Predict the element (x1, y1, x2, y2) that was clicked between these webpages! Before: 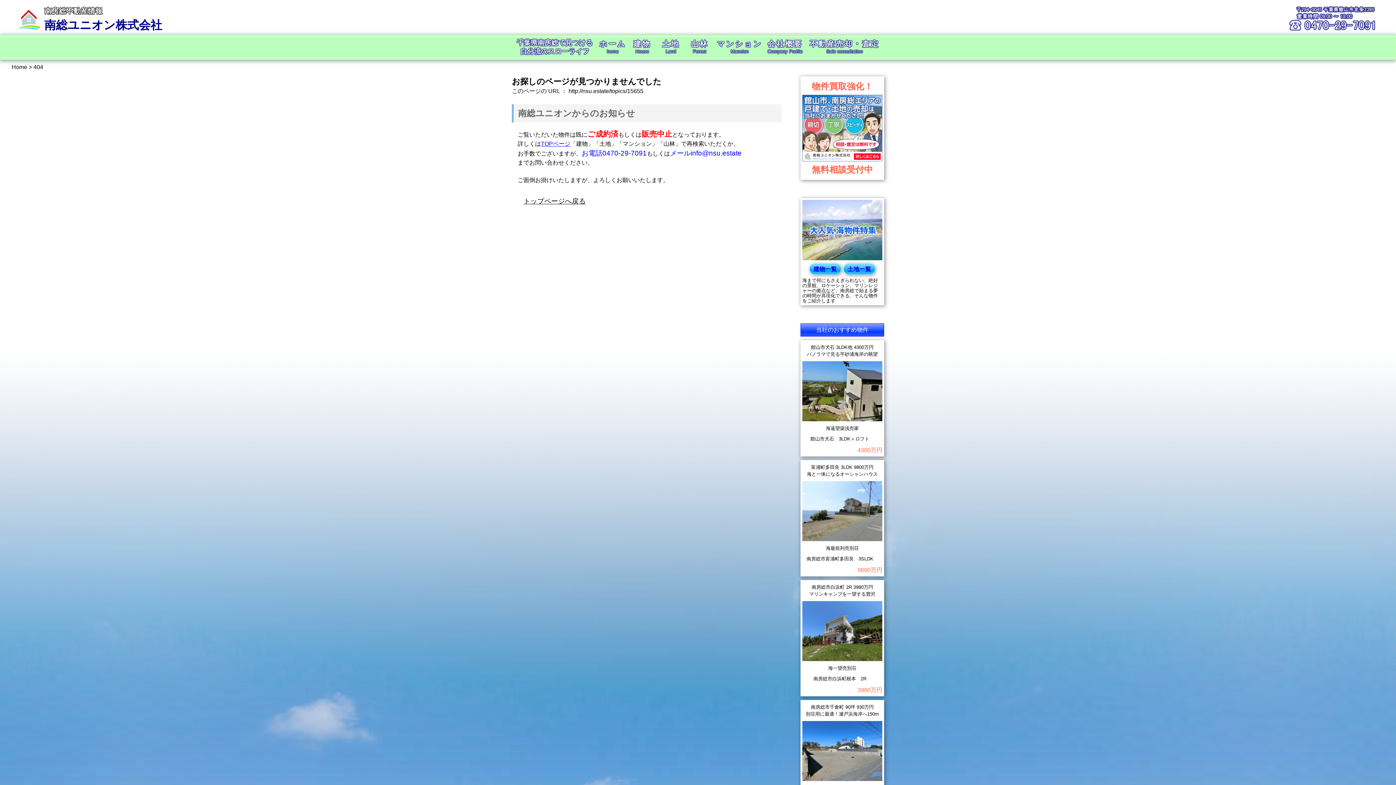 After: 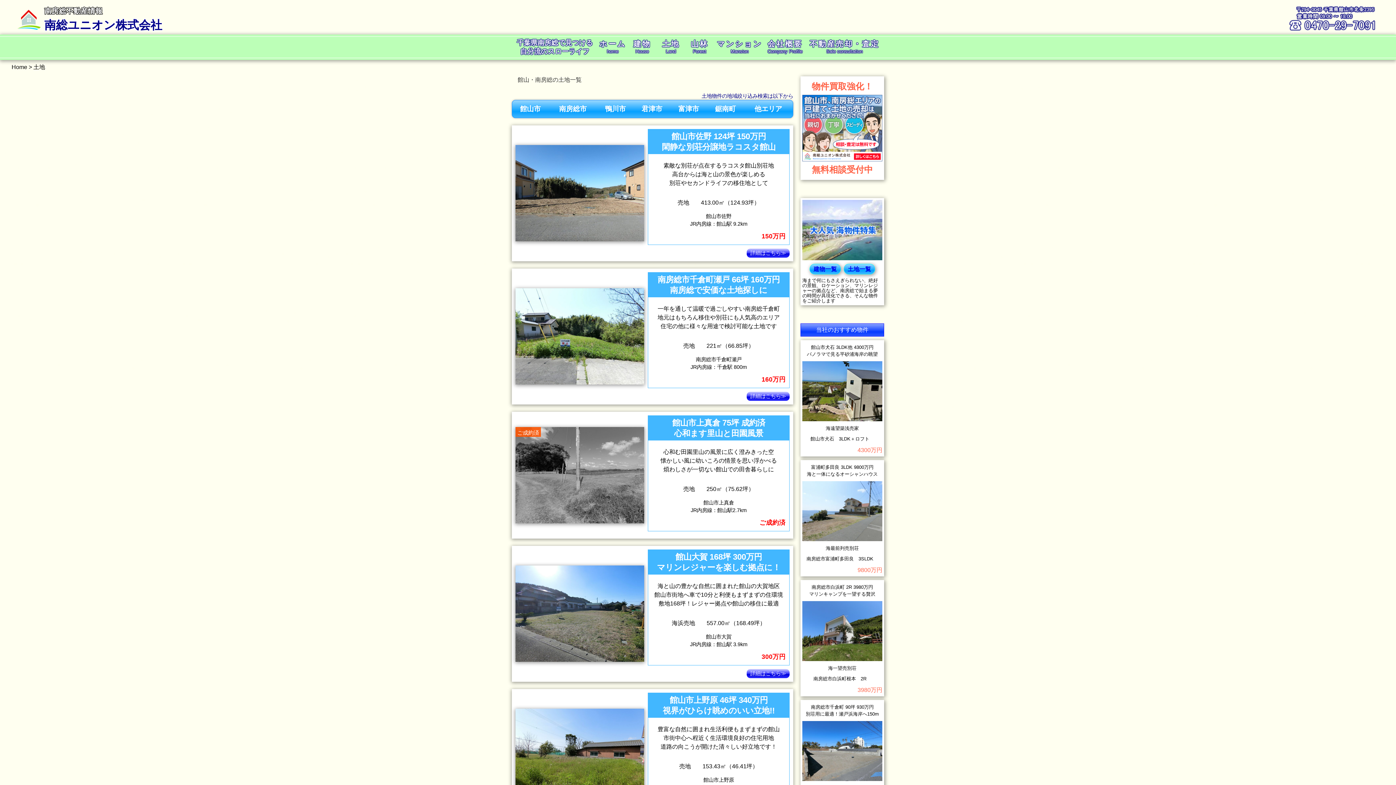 Action: label: 土地
Land bbox: (656, 34, 685, 60)